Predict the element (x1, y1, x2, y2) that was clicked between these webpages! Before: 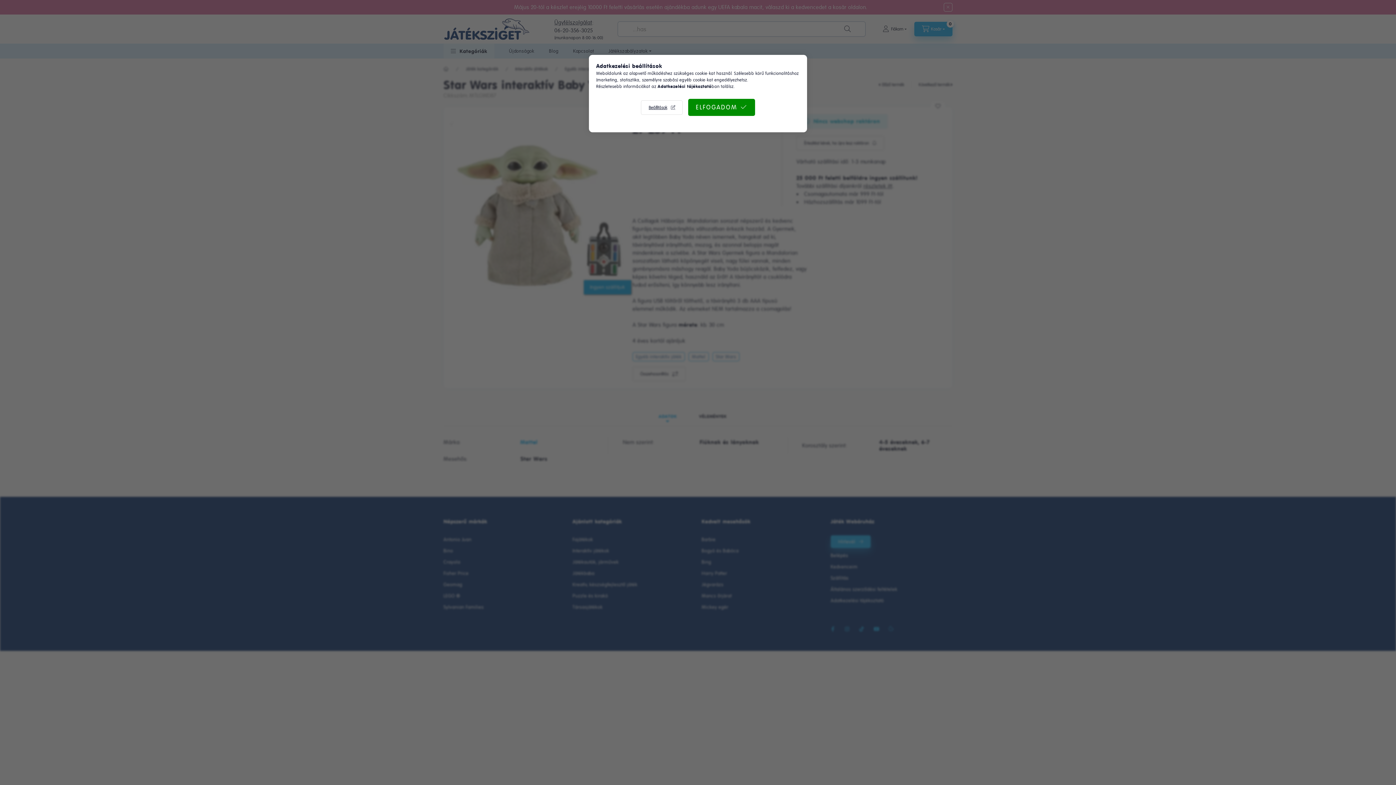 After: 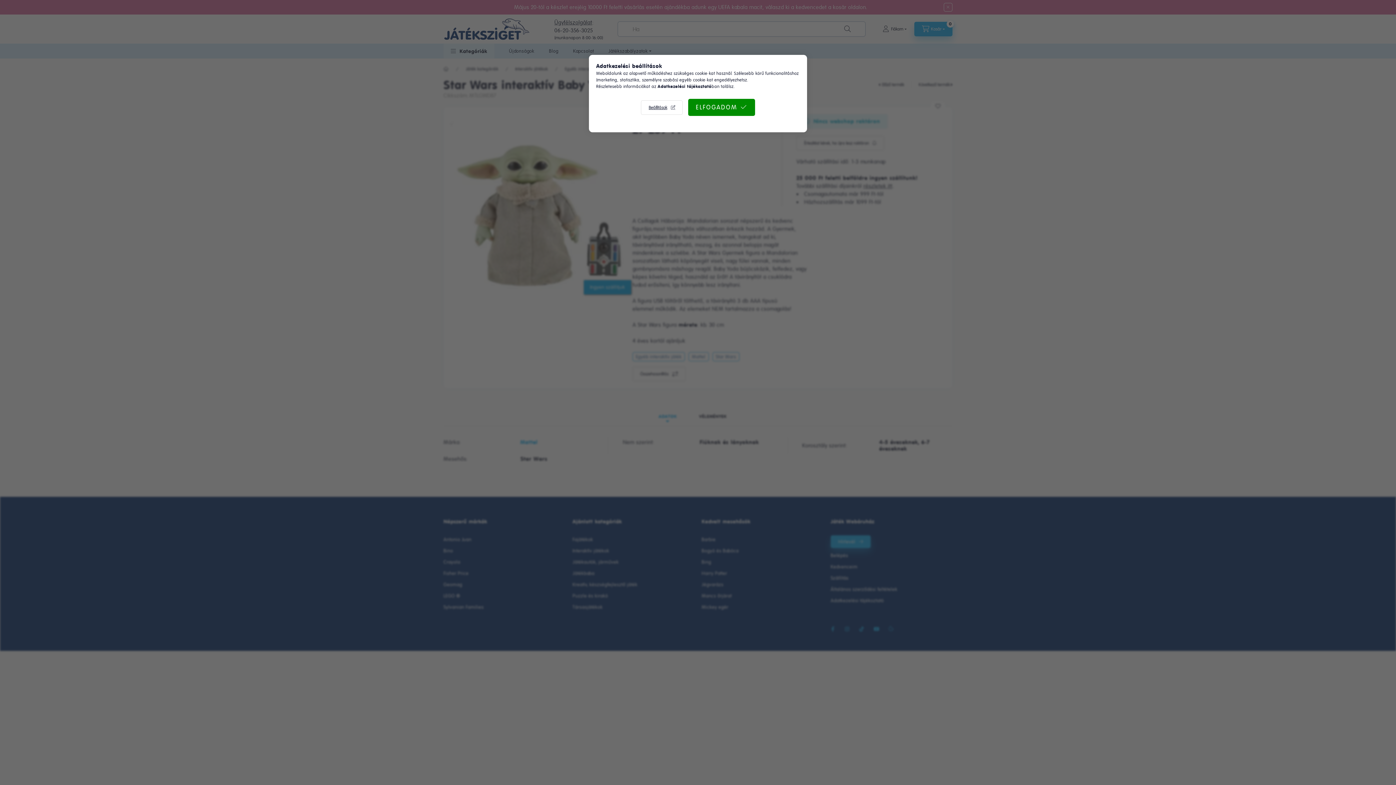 Action: label: Adatkezelési tájékoztató bbox: (657, 84, 711, 89)